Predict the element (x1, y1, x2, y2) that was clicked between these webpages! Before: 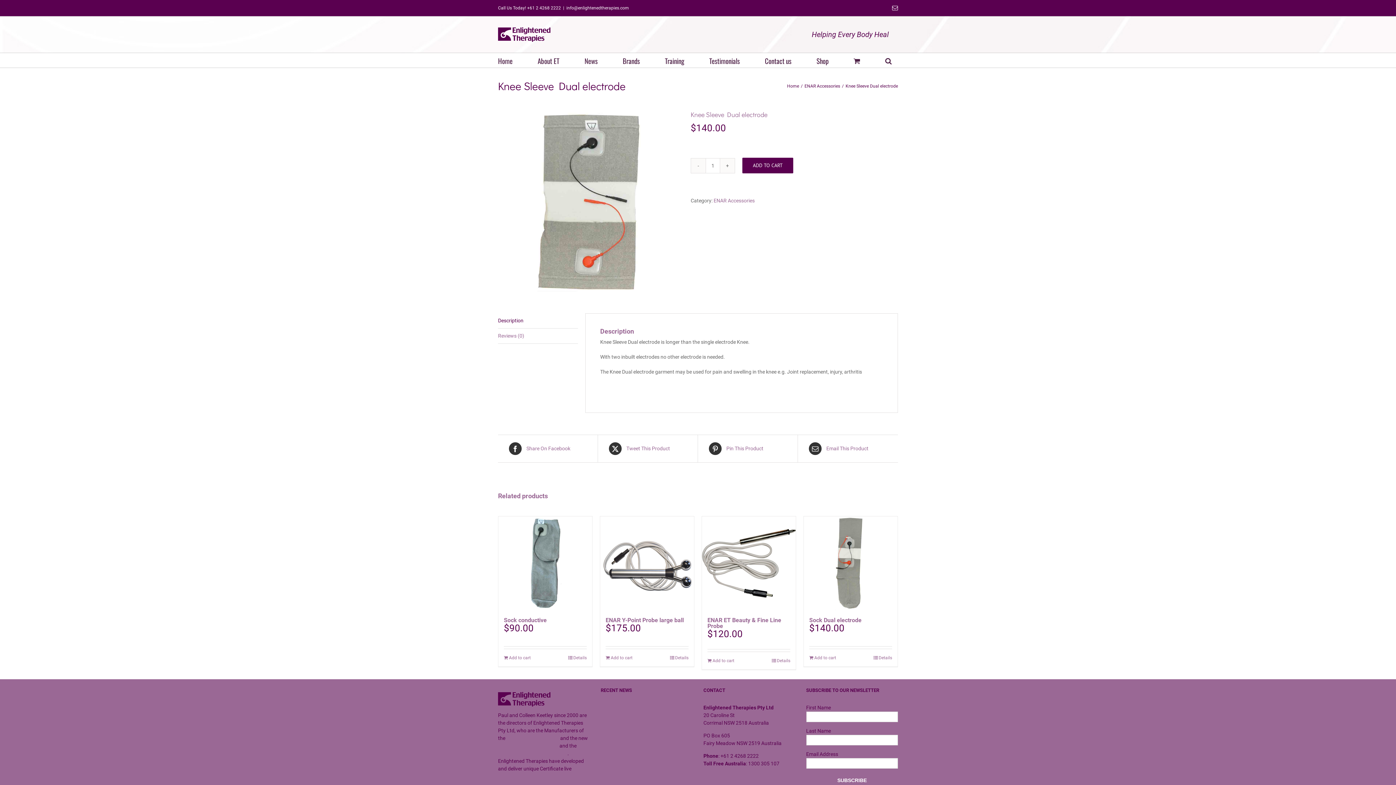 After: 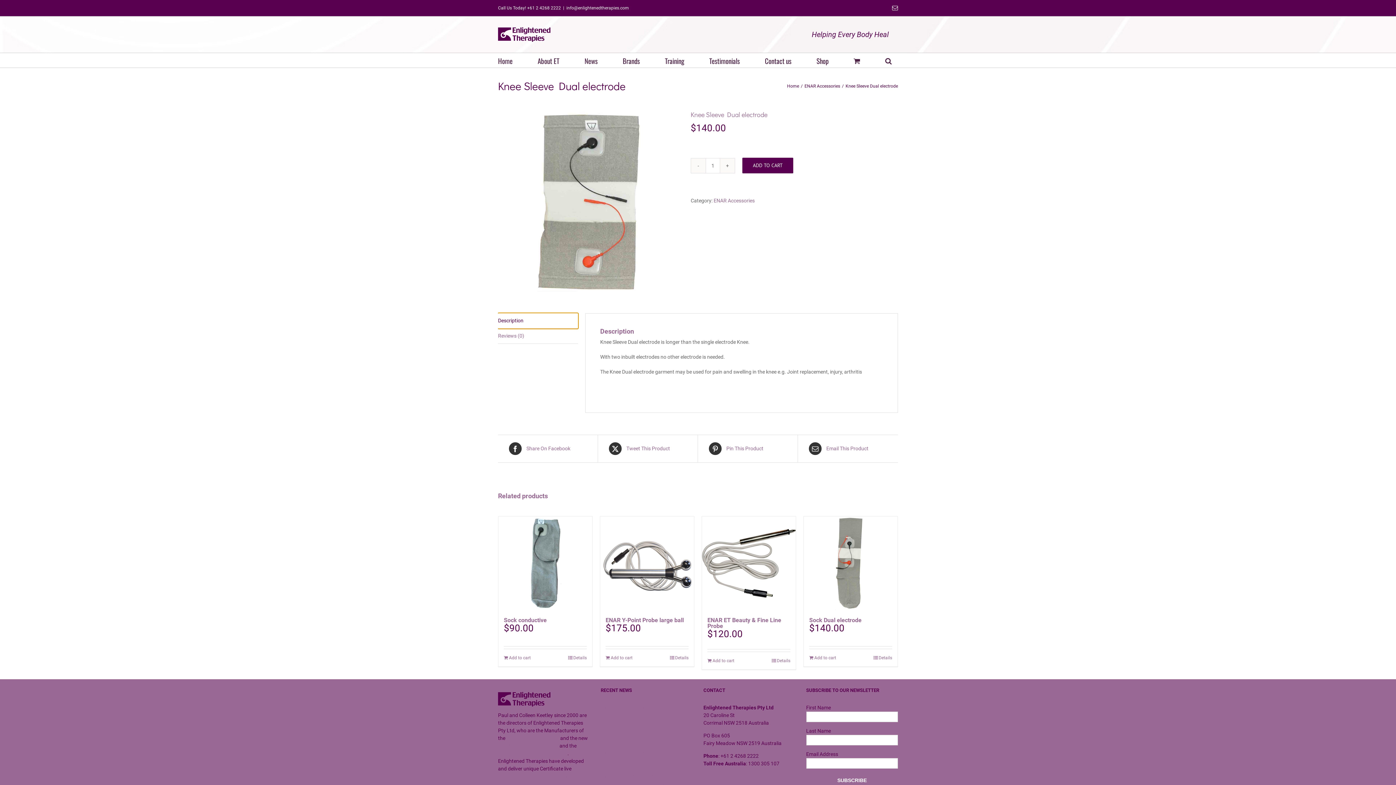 Action: bbox: (498, 313, 578, 328) label: Description